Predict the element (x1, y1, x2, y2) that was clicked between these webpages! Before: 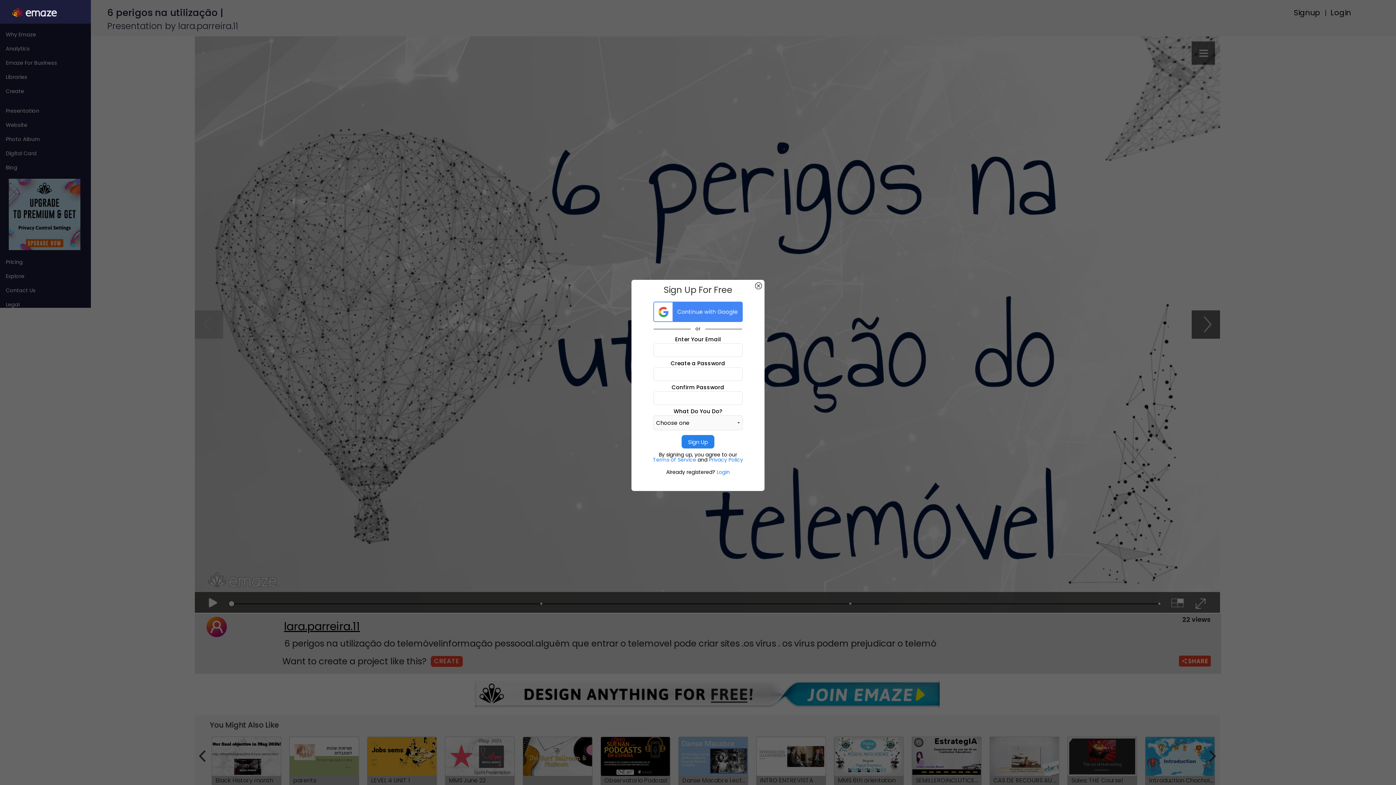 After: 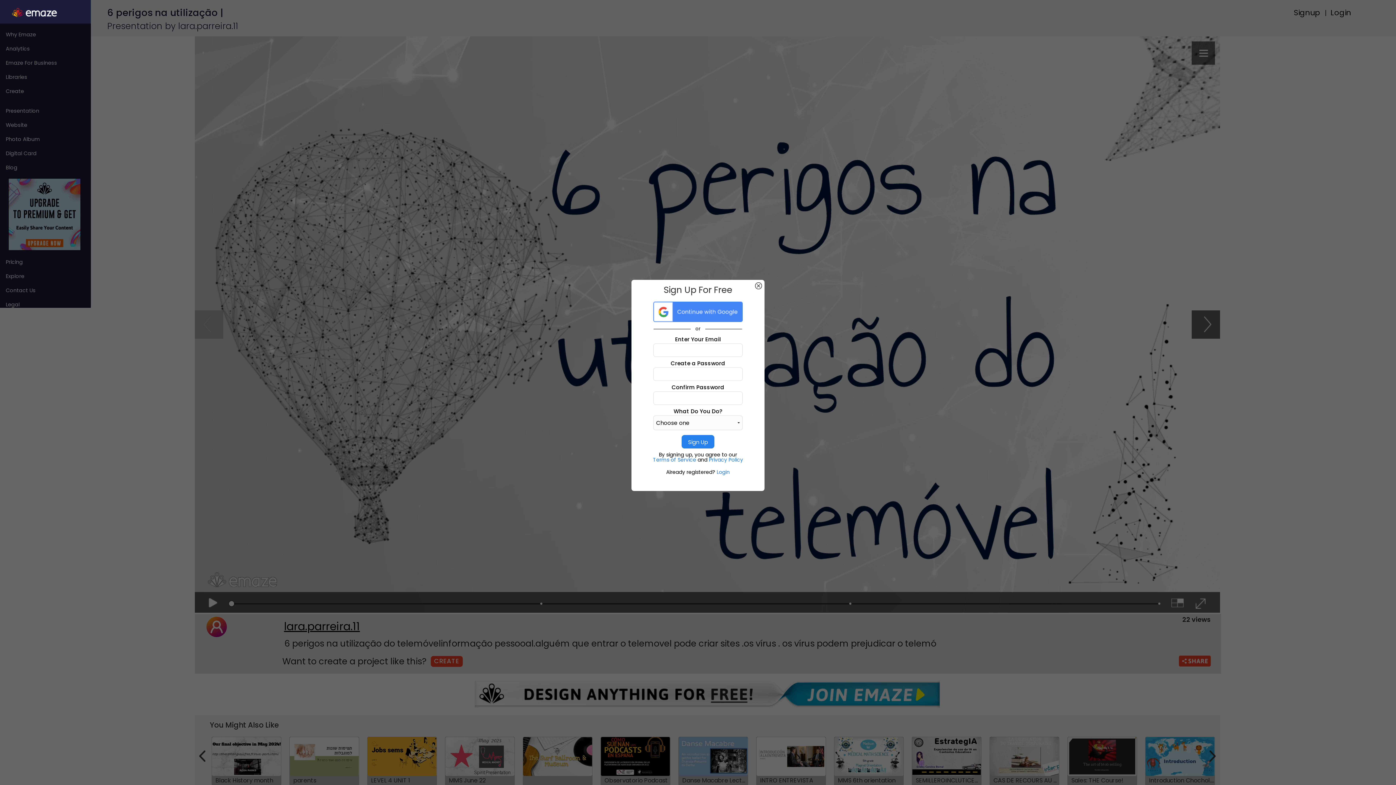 Action: bbox: (709, 456, 743, 463) label: Privacy Policy